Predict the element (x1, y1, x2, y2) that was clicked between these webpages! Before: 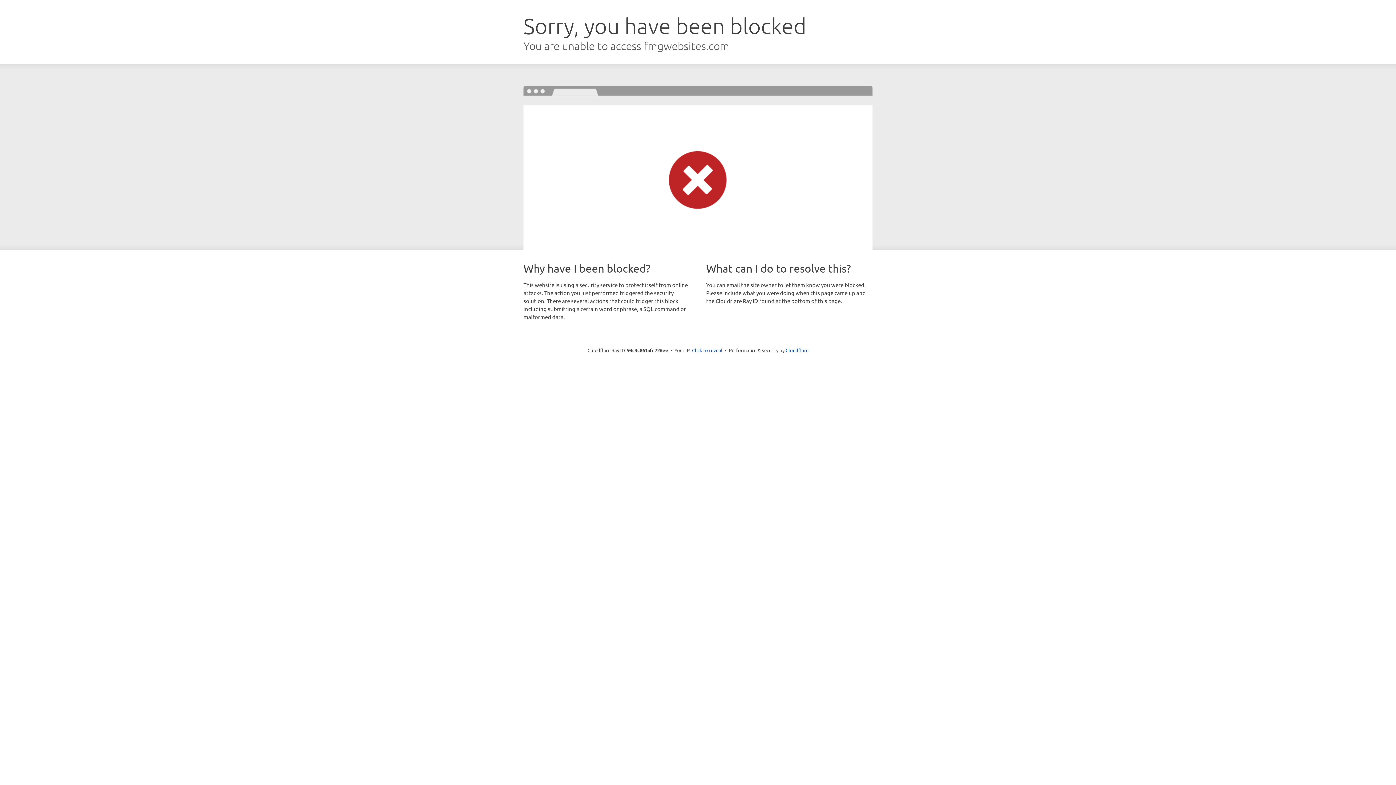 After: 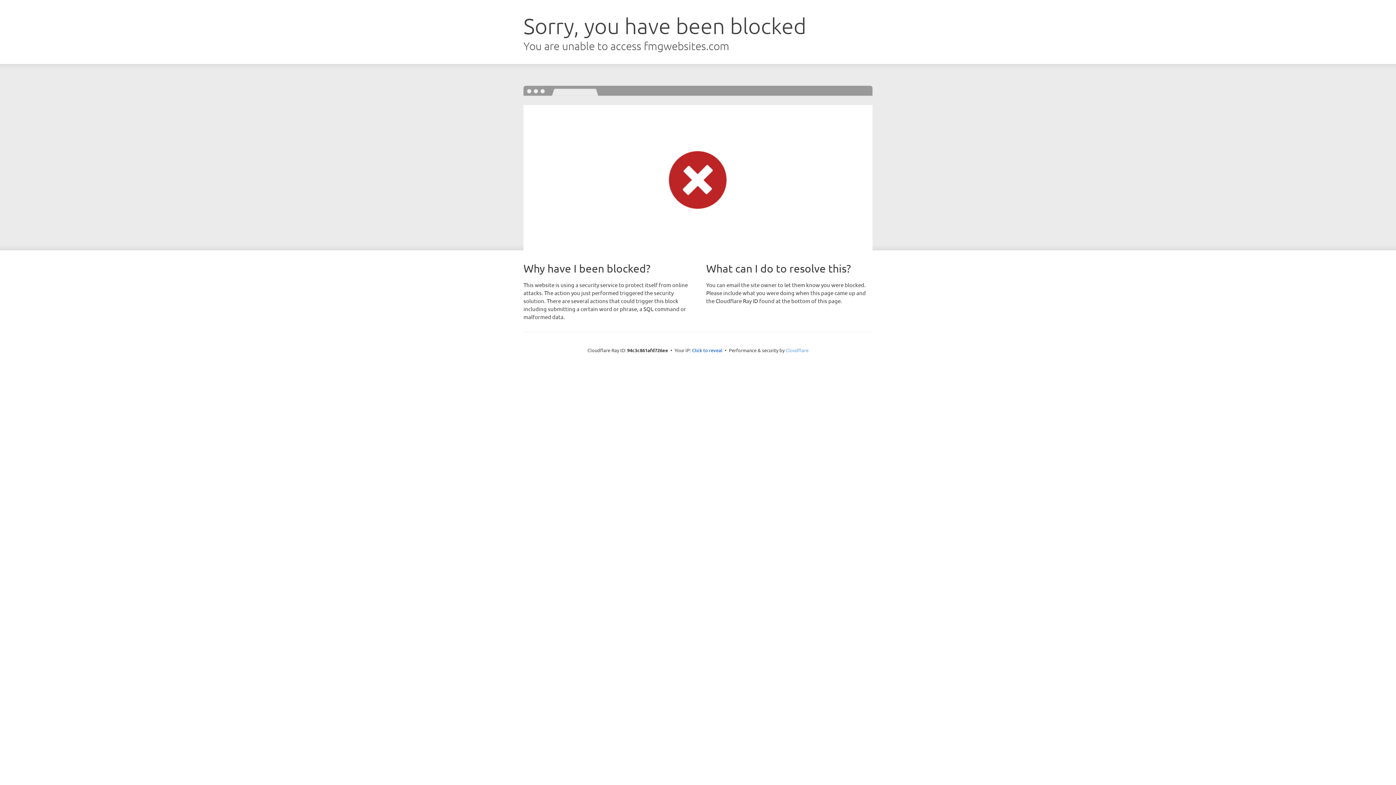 Action: bbox: (785, 347, 808, 353) label: Cloudflare